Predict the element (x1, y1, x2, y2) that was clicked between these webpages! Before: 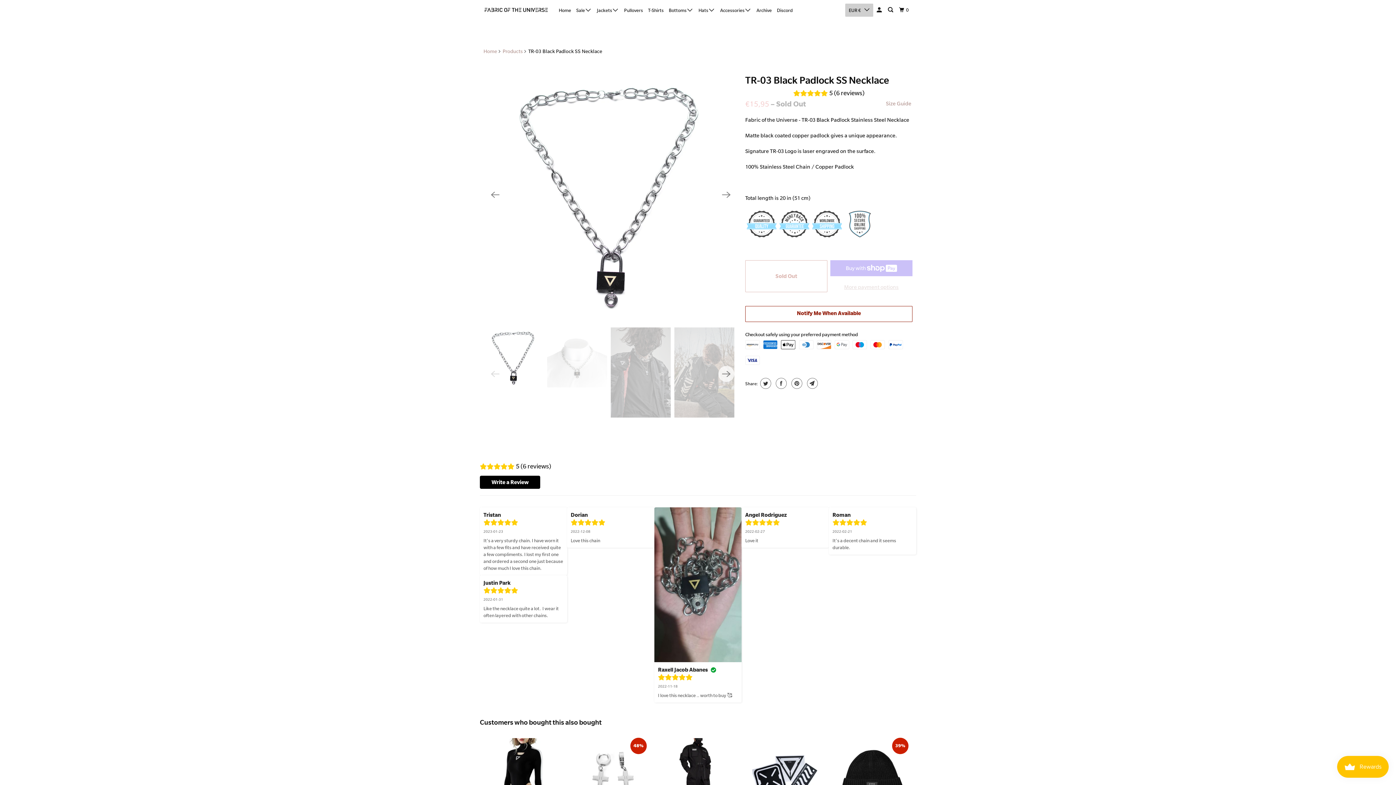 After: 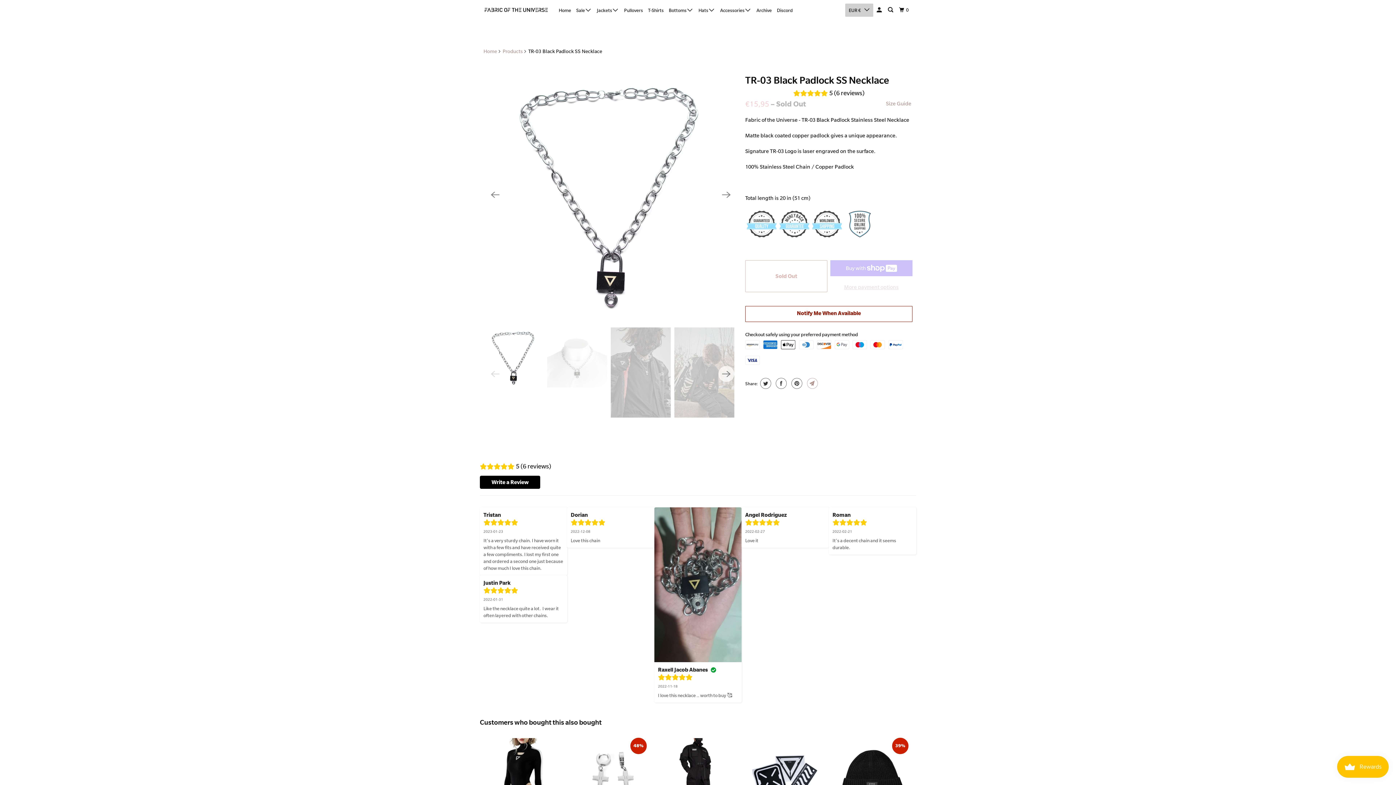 Action: bbox: (805, 378, 818, 389)